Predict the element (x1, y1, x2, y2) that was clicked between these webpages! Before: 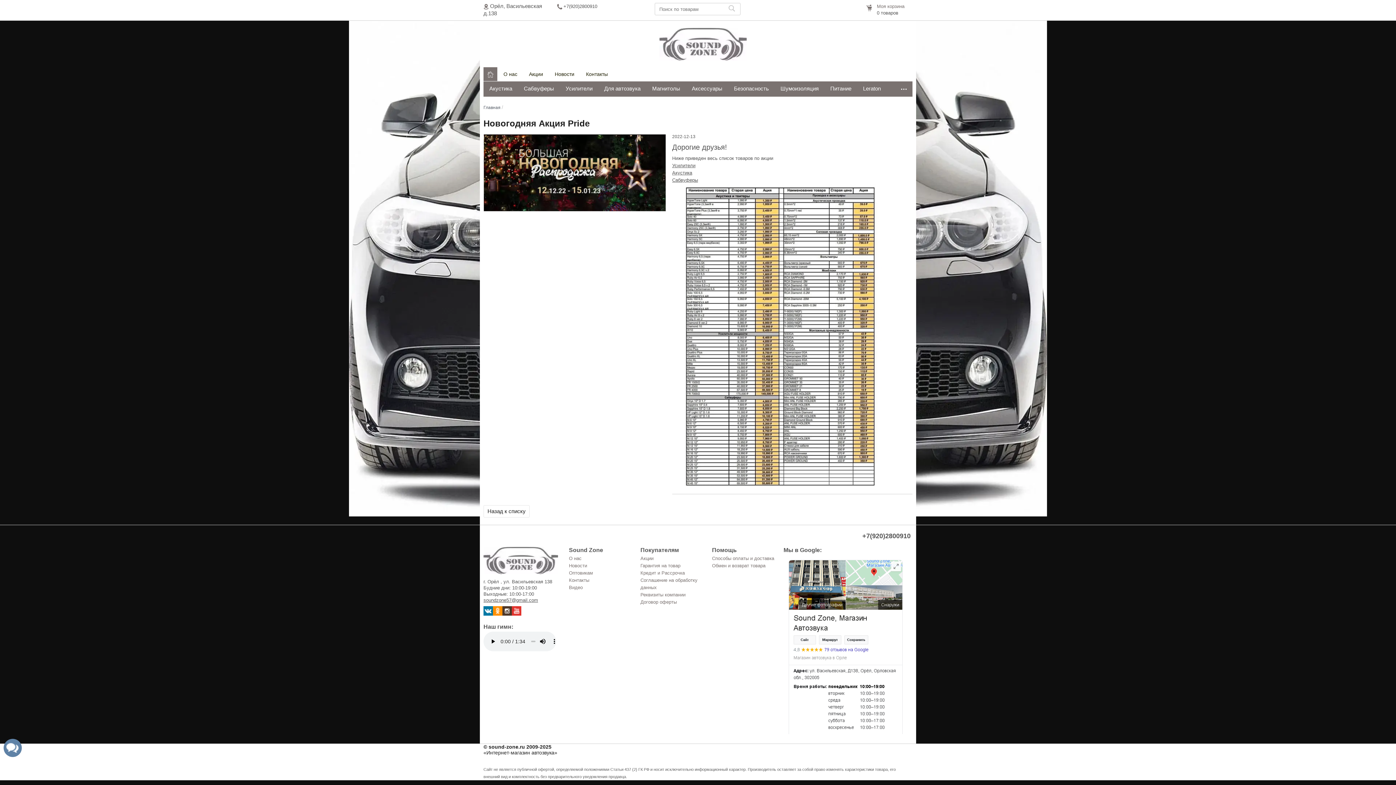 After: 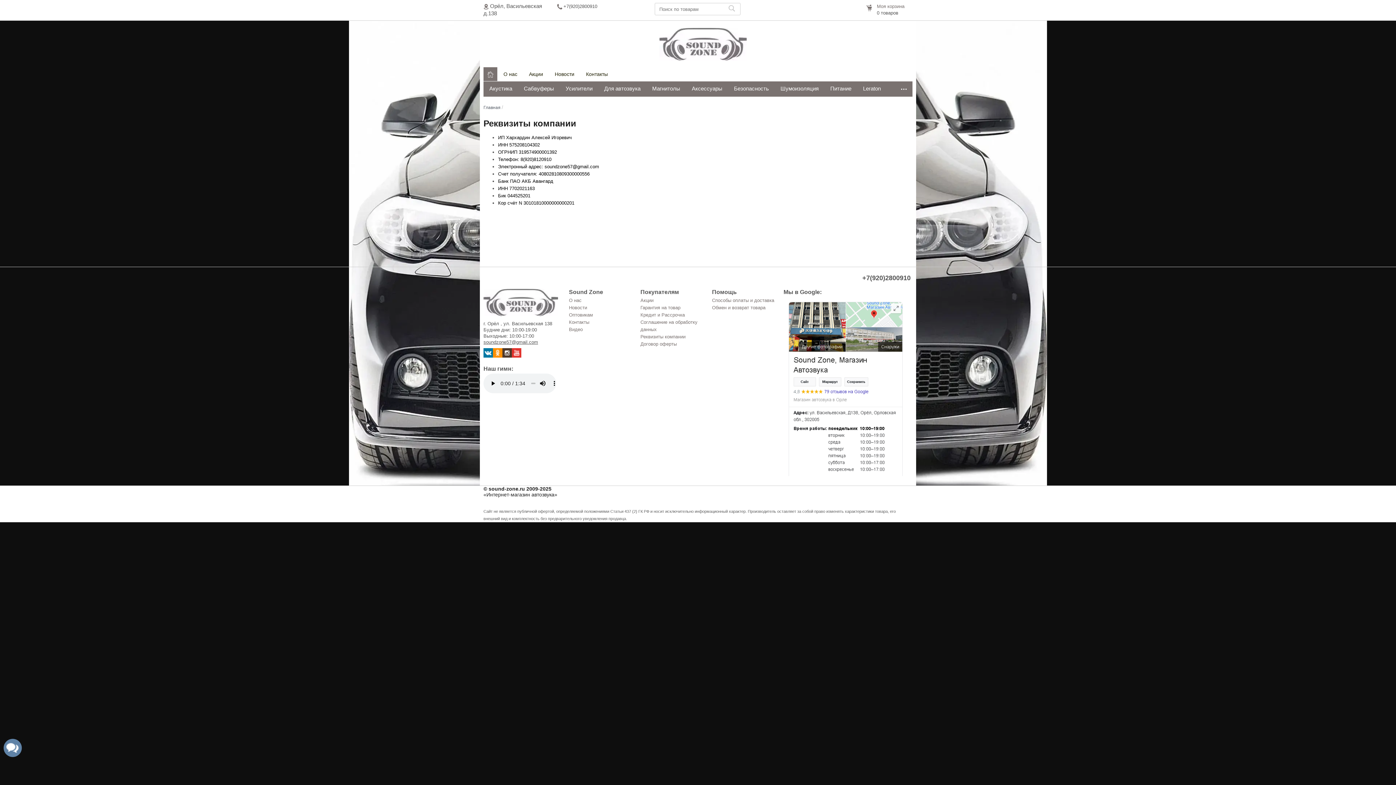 Action: bbox: (640, 592, 685, 597) label: Реквизиты компании